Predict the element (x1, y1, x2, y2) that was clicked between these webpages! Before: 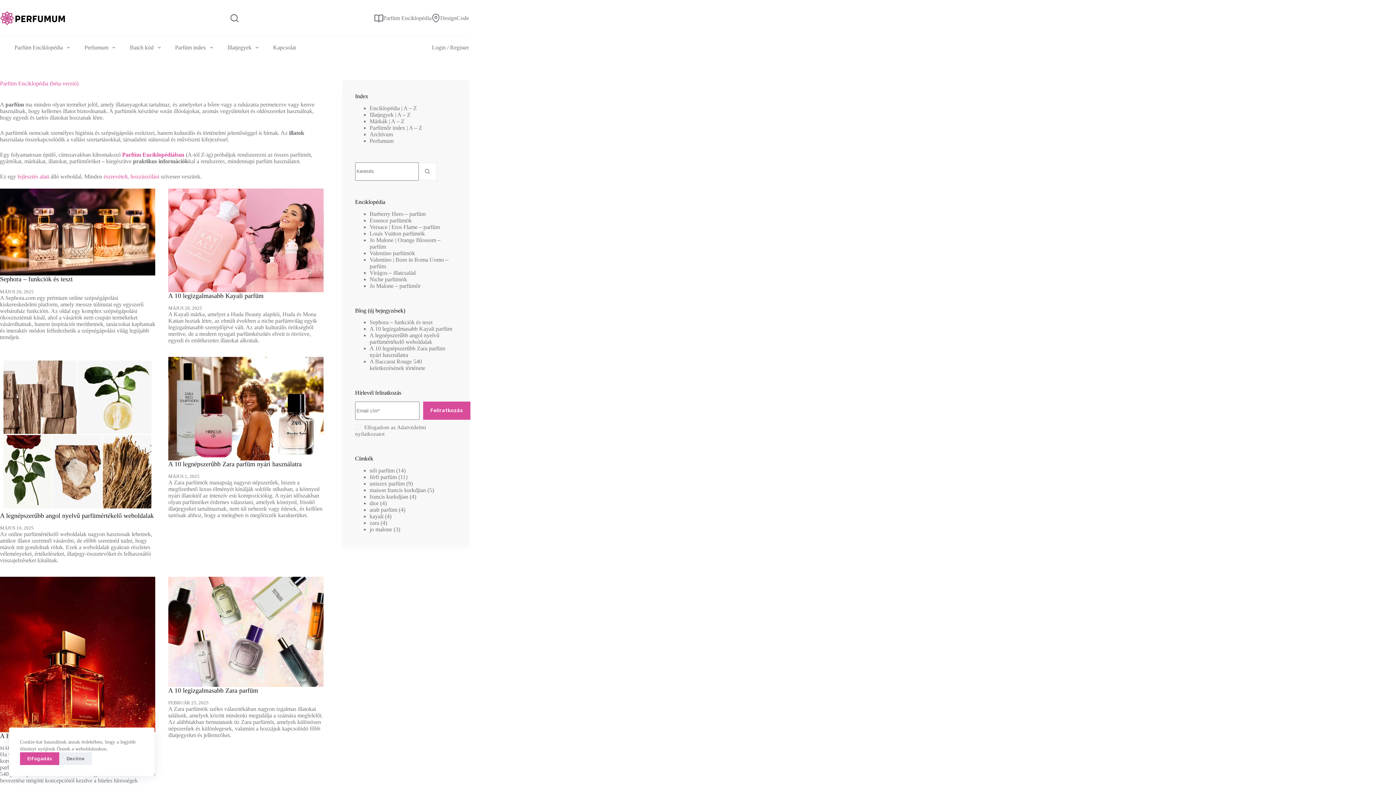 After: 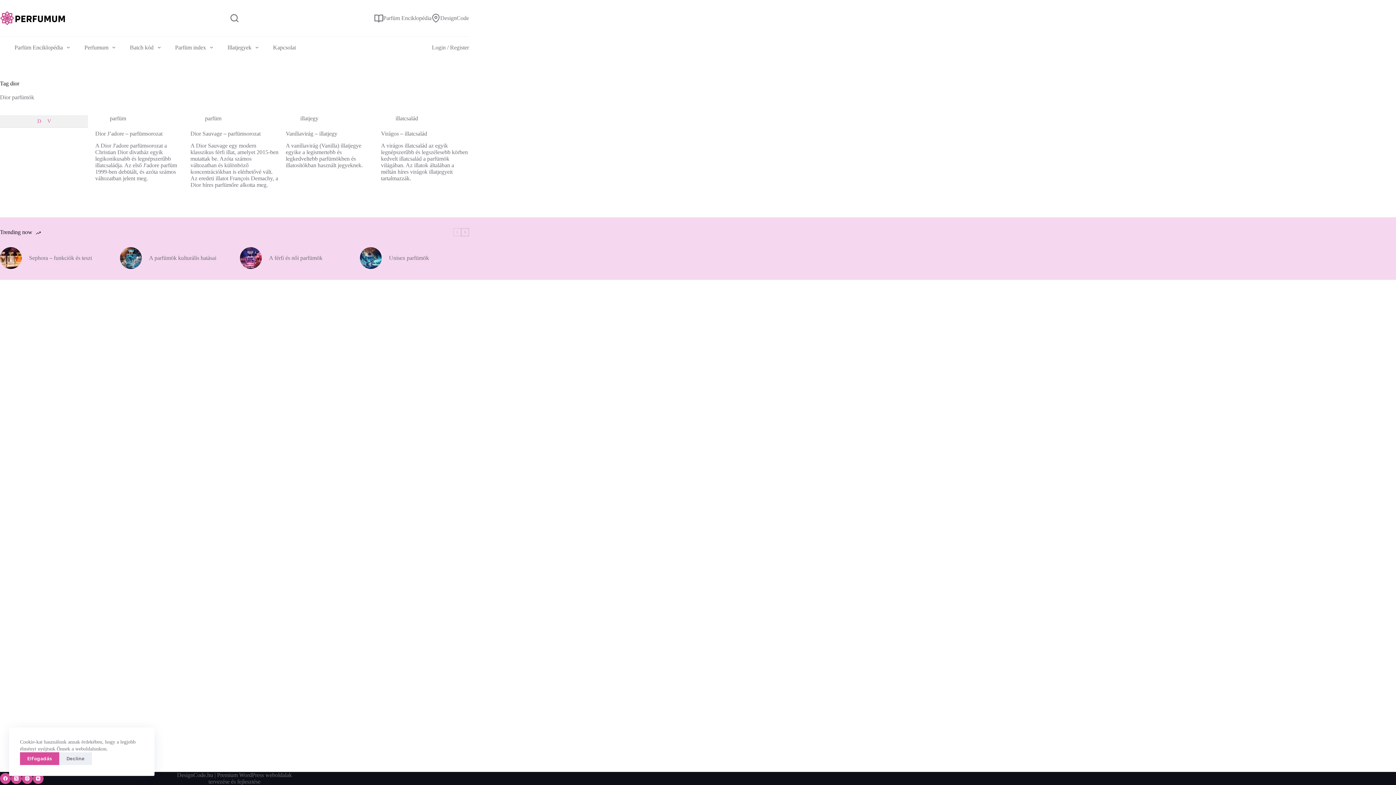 Action: label: dior bbox: (369, 500, 378, 506)